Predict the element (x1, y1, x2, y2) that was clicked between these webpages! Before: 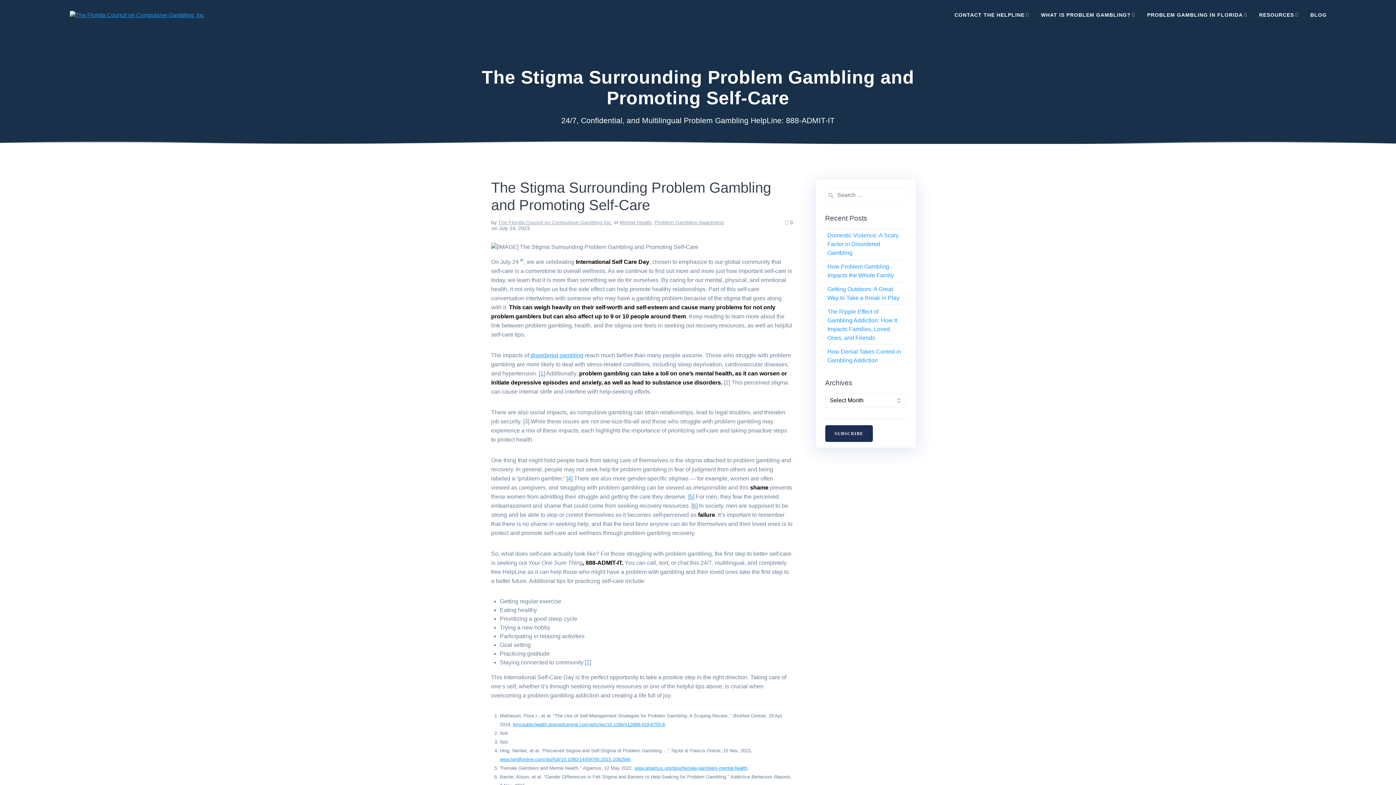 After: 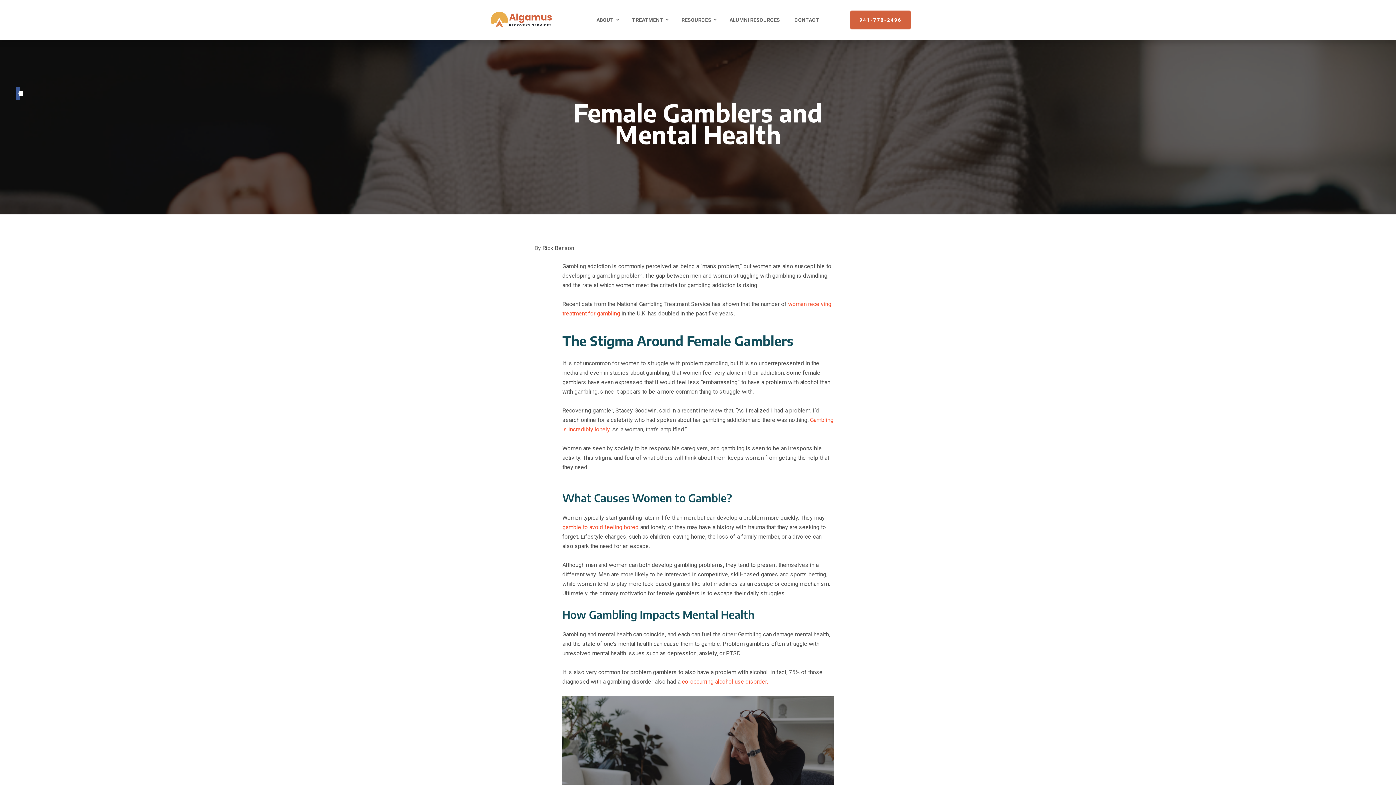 Action: bbox: (745, 765, 747, 771) label: h